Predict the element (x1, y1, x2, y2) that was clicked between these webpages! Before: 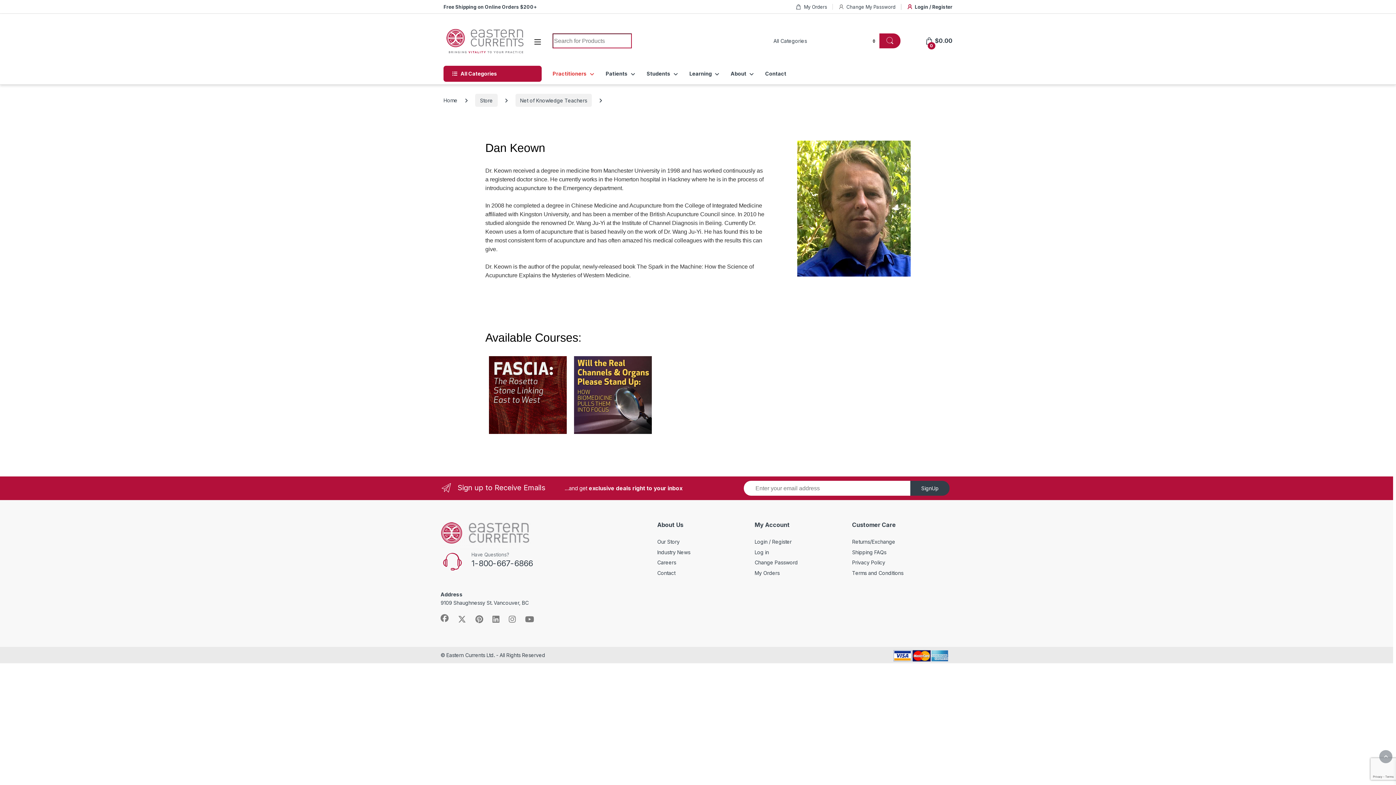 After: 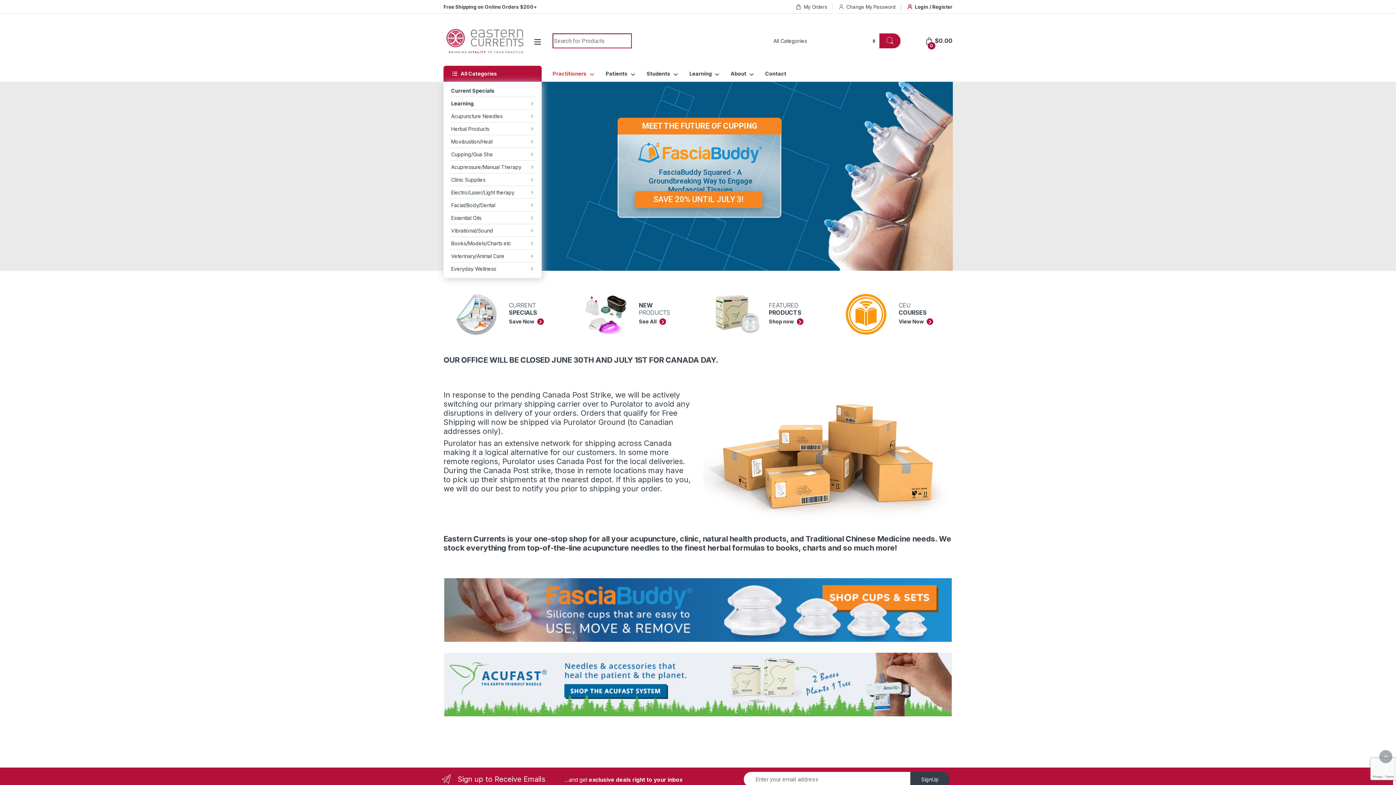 Action: bbox: (440, 533, 531, 539)